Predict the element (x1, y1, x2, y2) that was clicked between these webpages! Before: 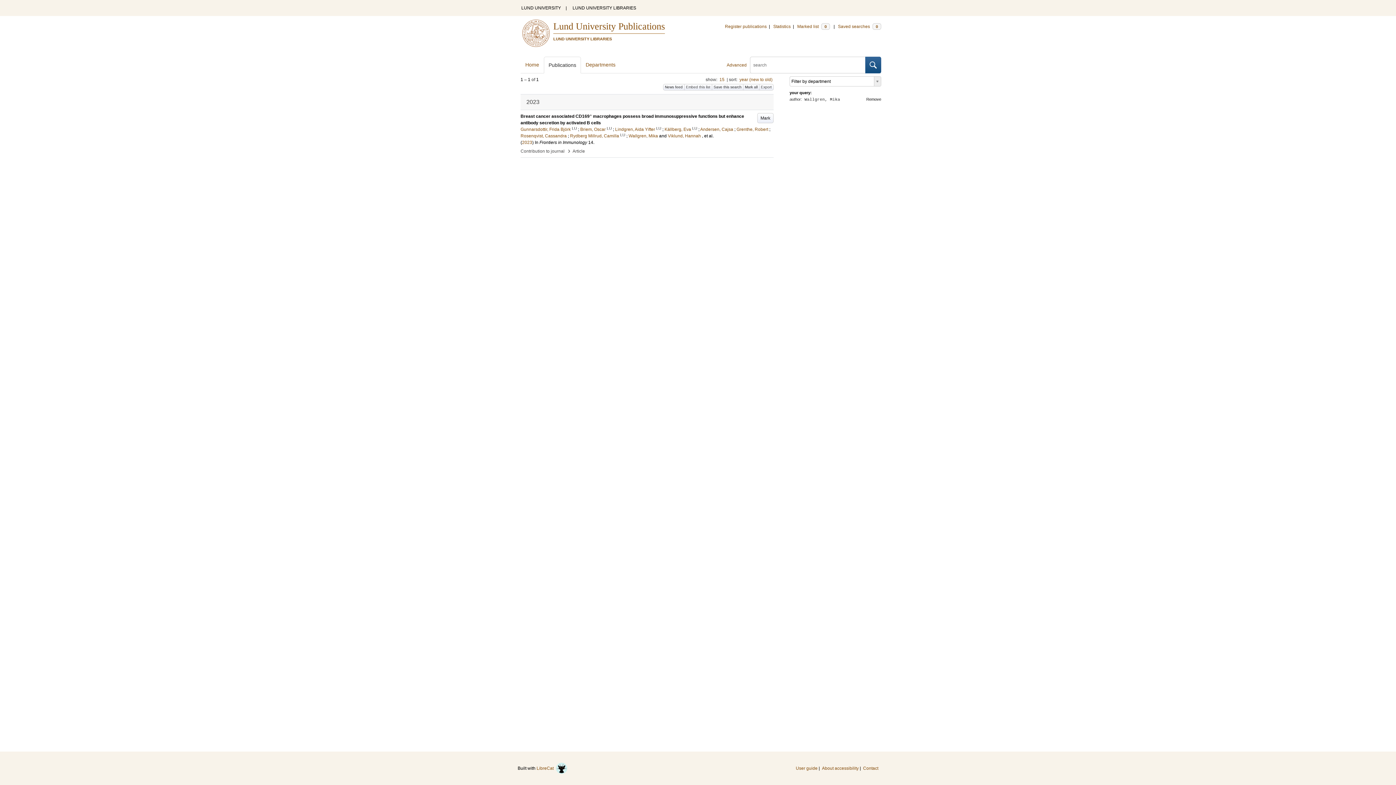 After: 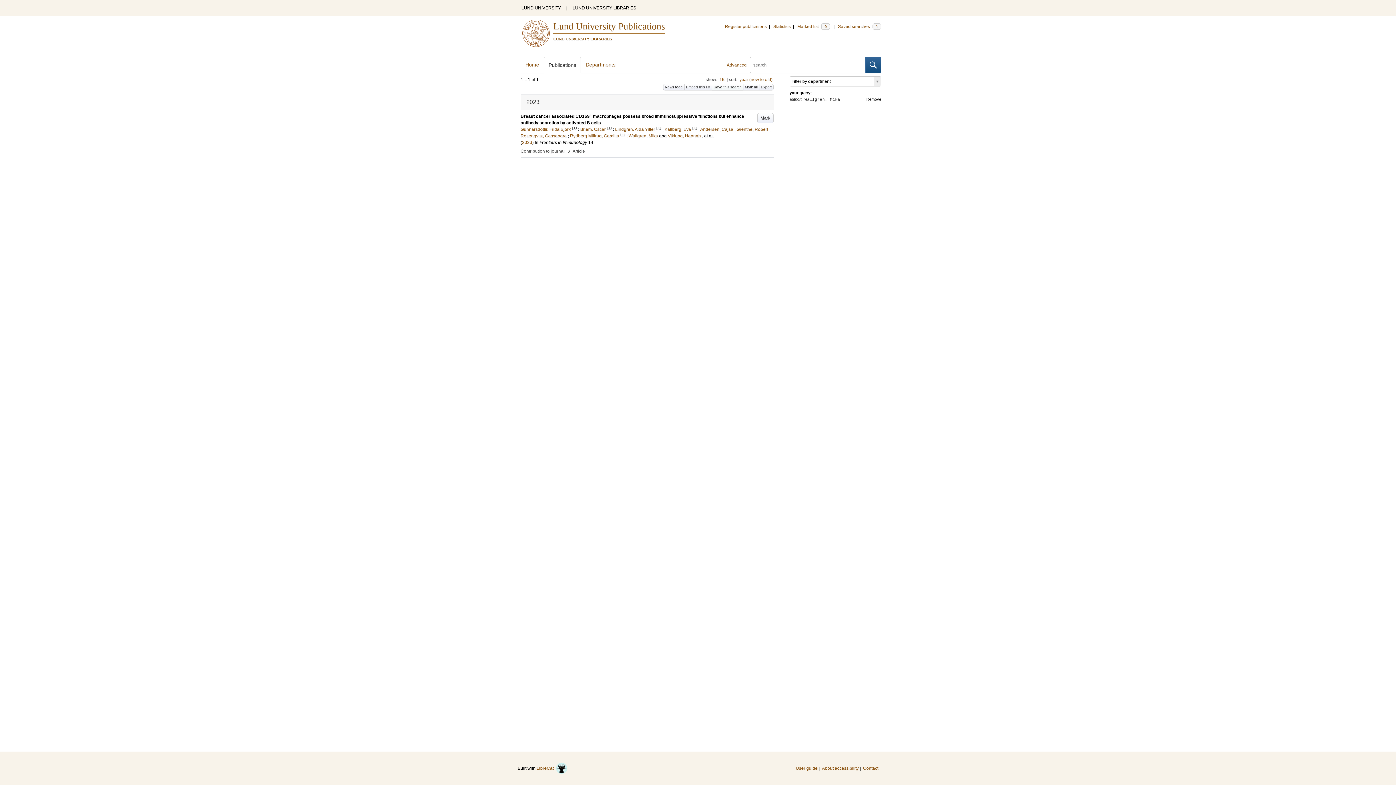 Action: bbox: (712, 84, 743, 90) label: Save this search